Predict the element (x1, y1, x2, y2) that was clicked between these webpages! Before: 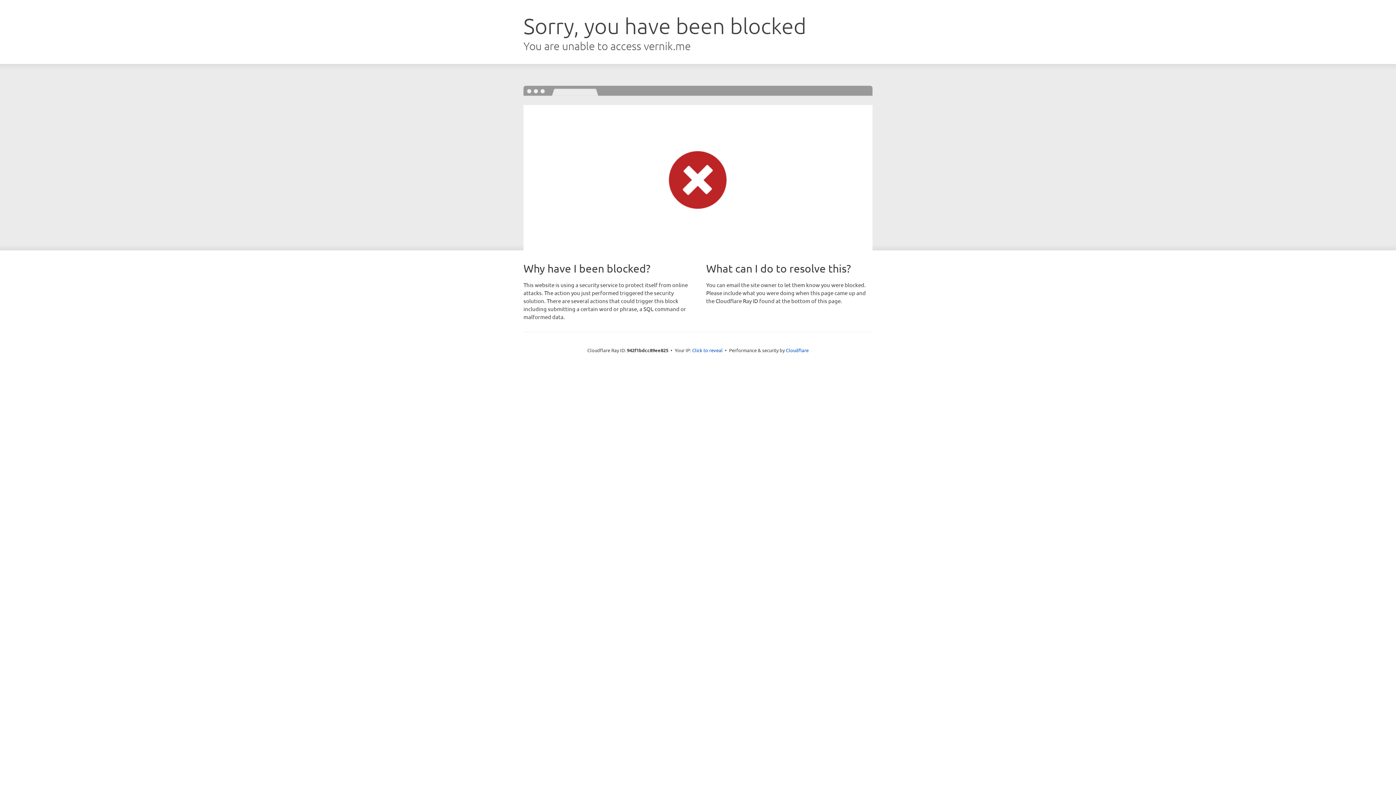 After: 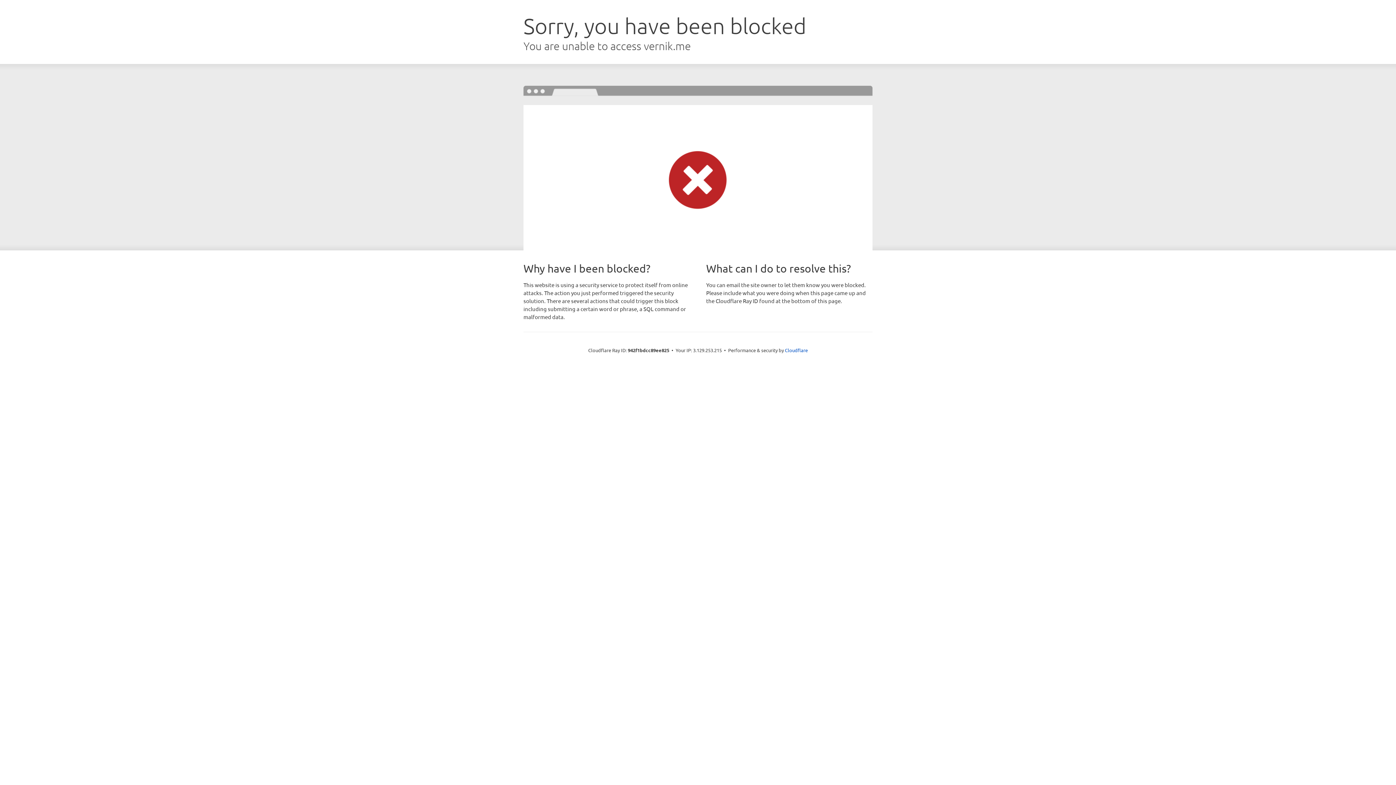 Action: label: Click to reveal bbox: (692, 346, 722, 353)